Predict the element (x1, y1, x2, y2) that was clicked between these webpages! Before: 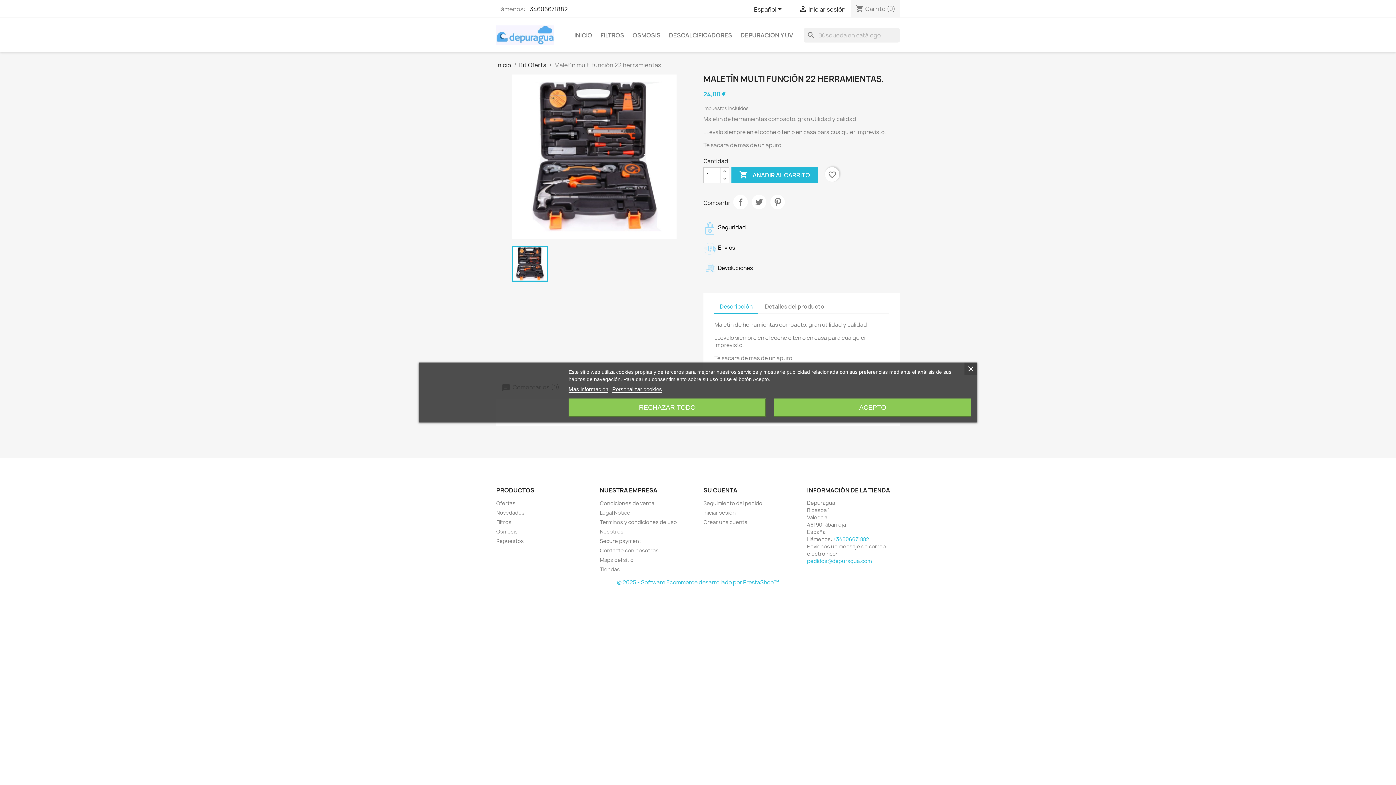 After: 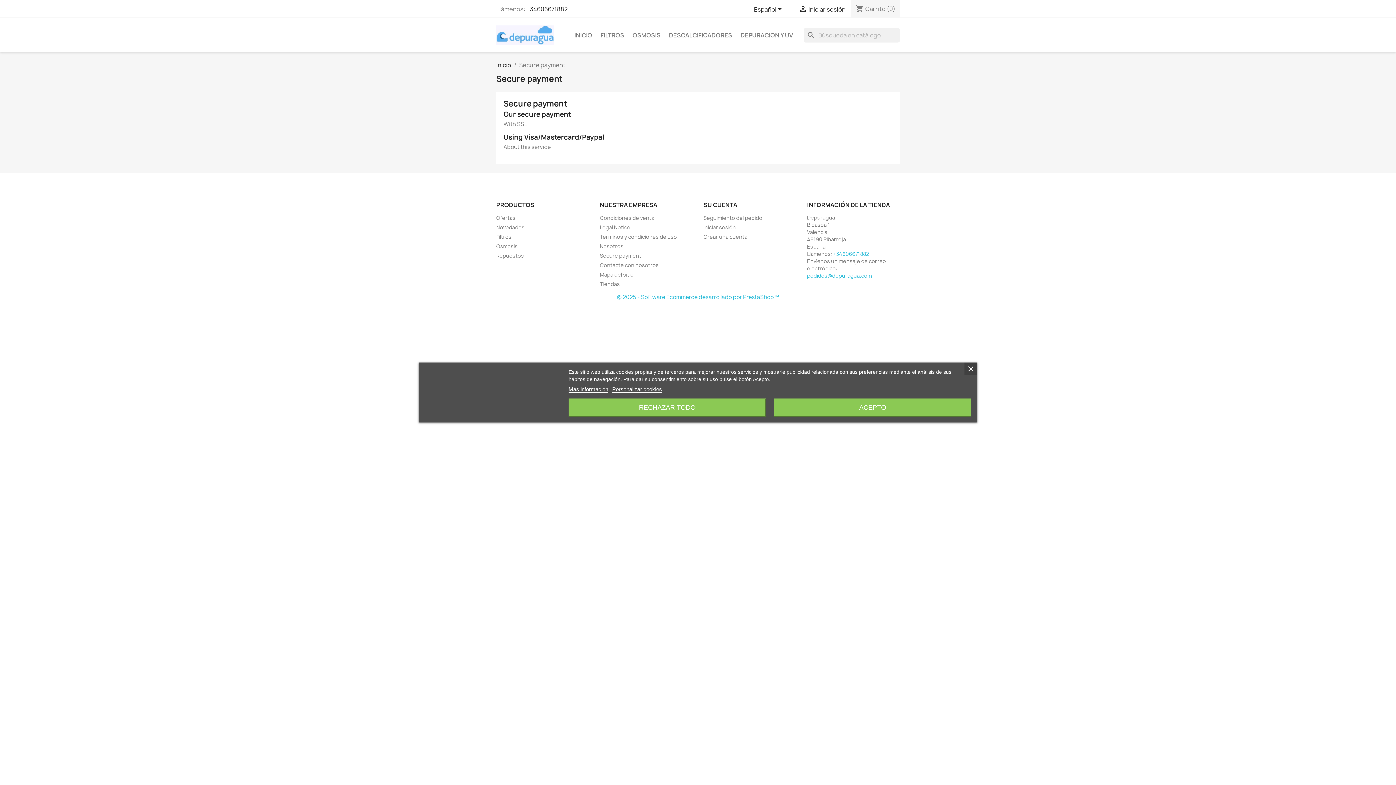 Action: label: Secure payment bbox: (600, 537, 641, 544)